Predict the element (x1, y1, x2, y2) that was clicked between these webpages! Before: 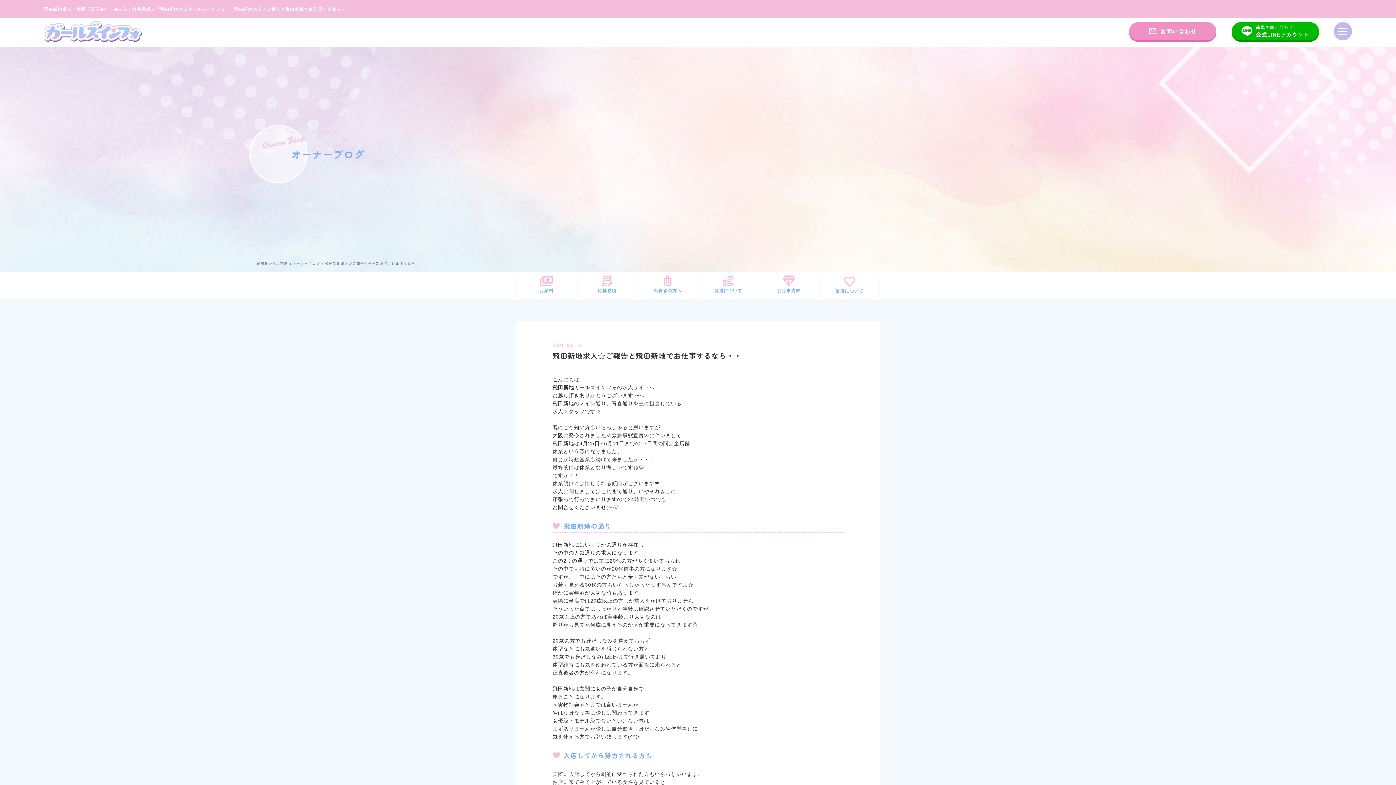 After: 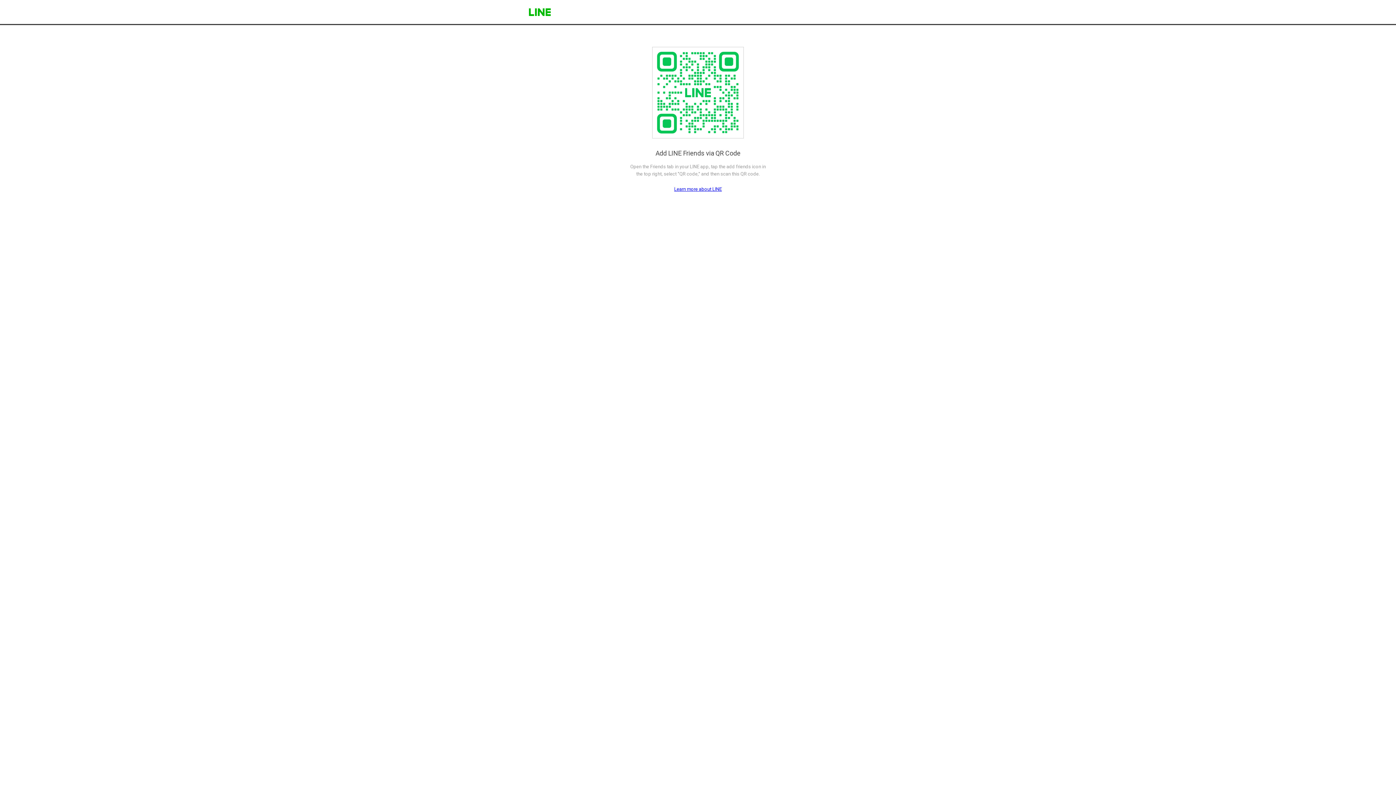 Action: bbox: (1231, 25, 1319, 37) label: 簡単お問い合わせ
公式LINEアカウント